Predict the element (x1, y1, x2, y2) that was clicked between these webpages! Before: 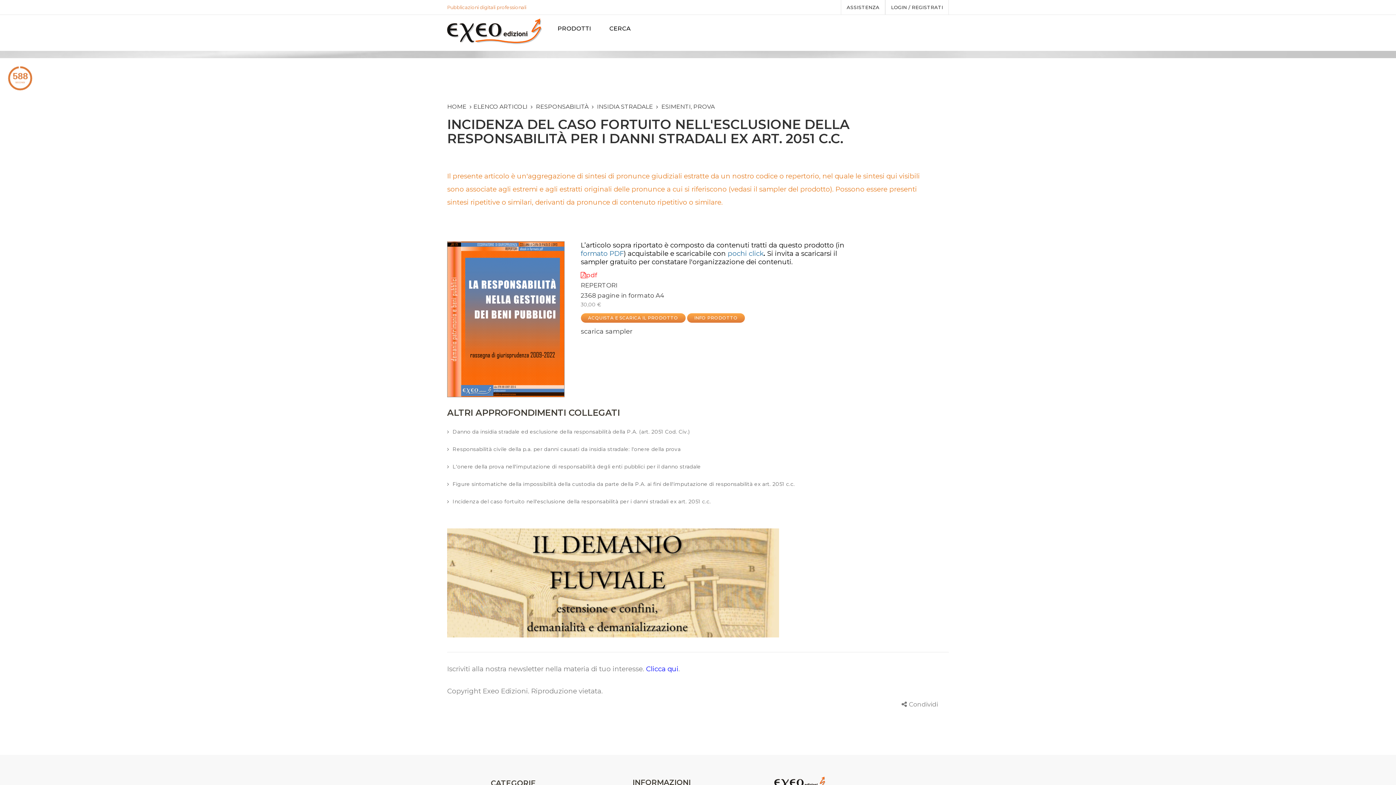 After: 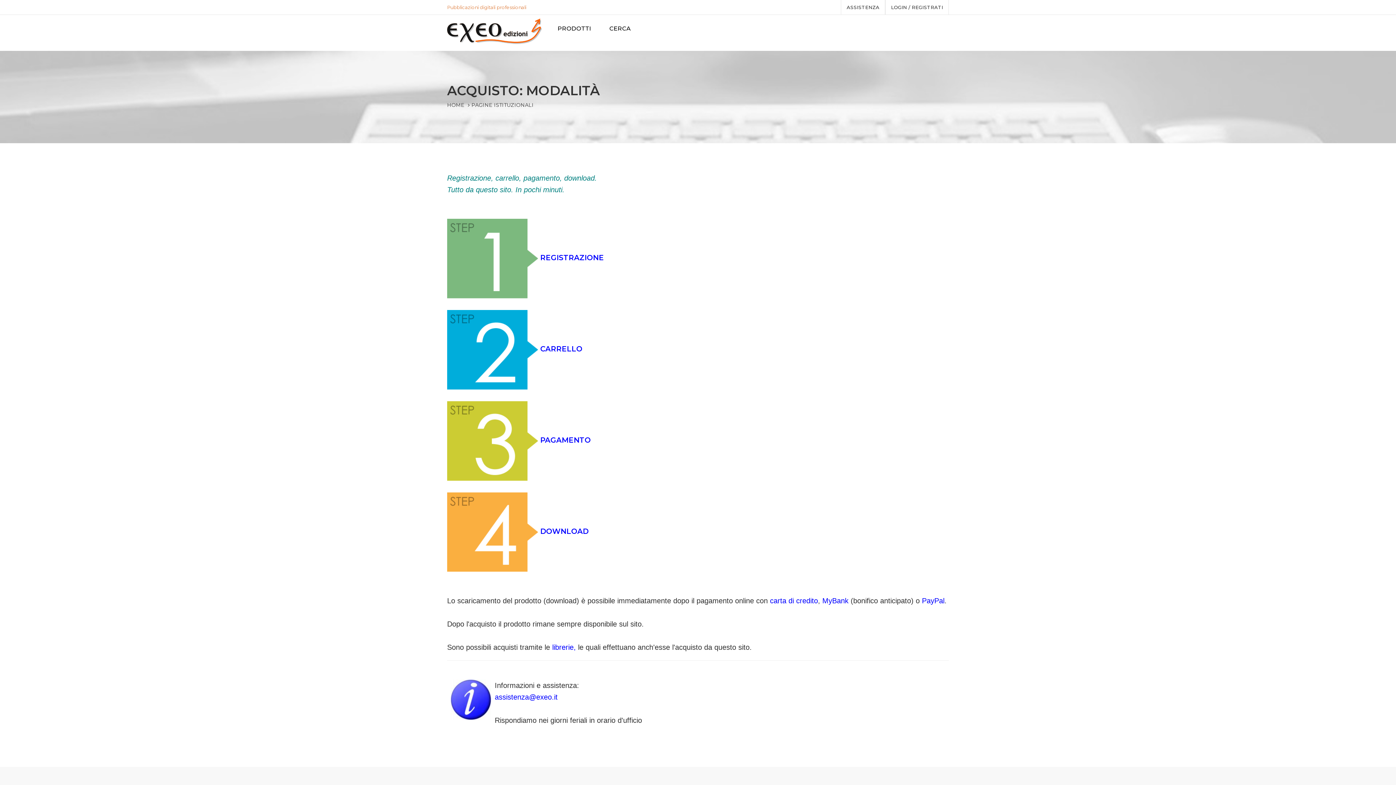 Action: bbox: (727, 249, 763, 257) label: pochi click